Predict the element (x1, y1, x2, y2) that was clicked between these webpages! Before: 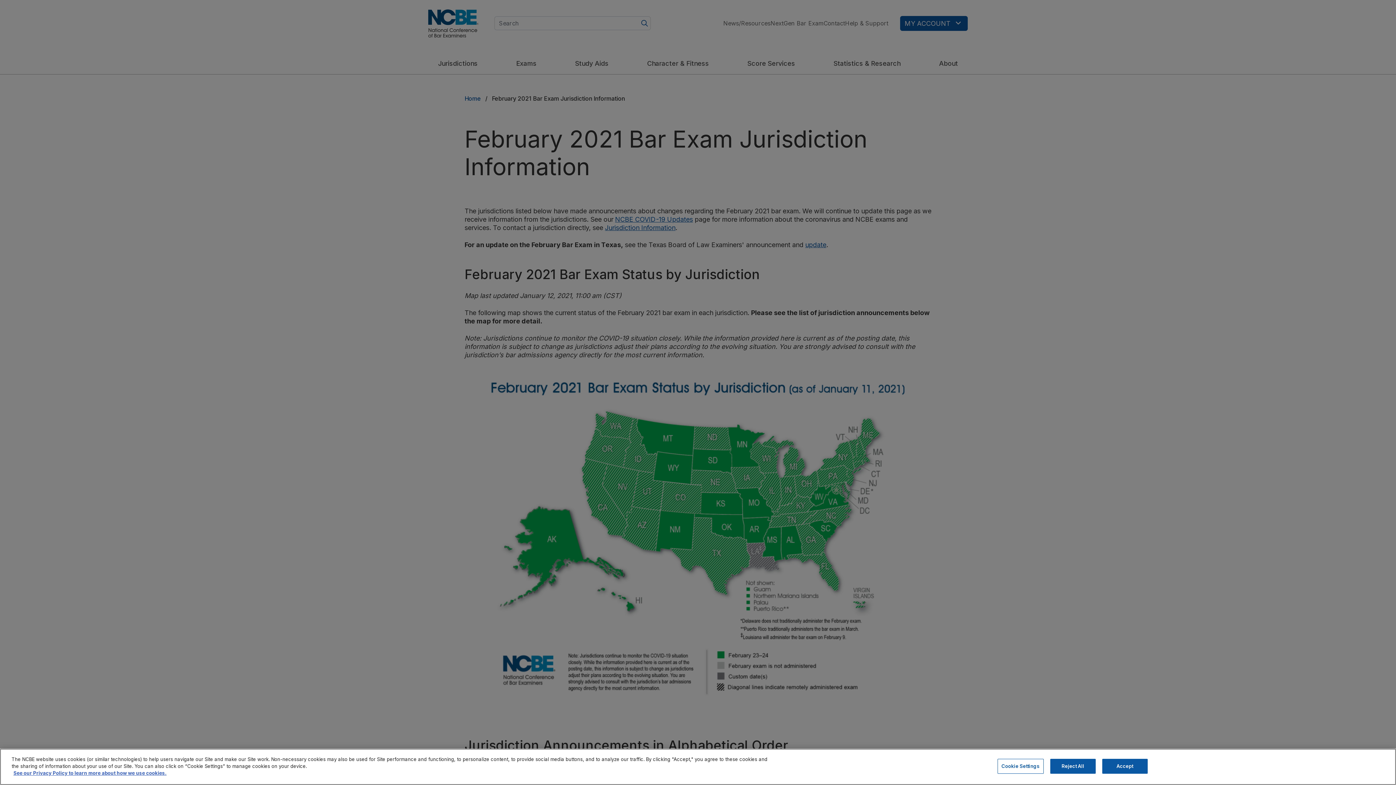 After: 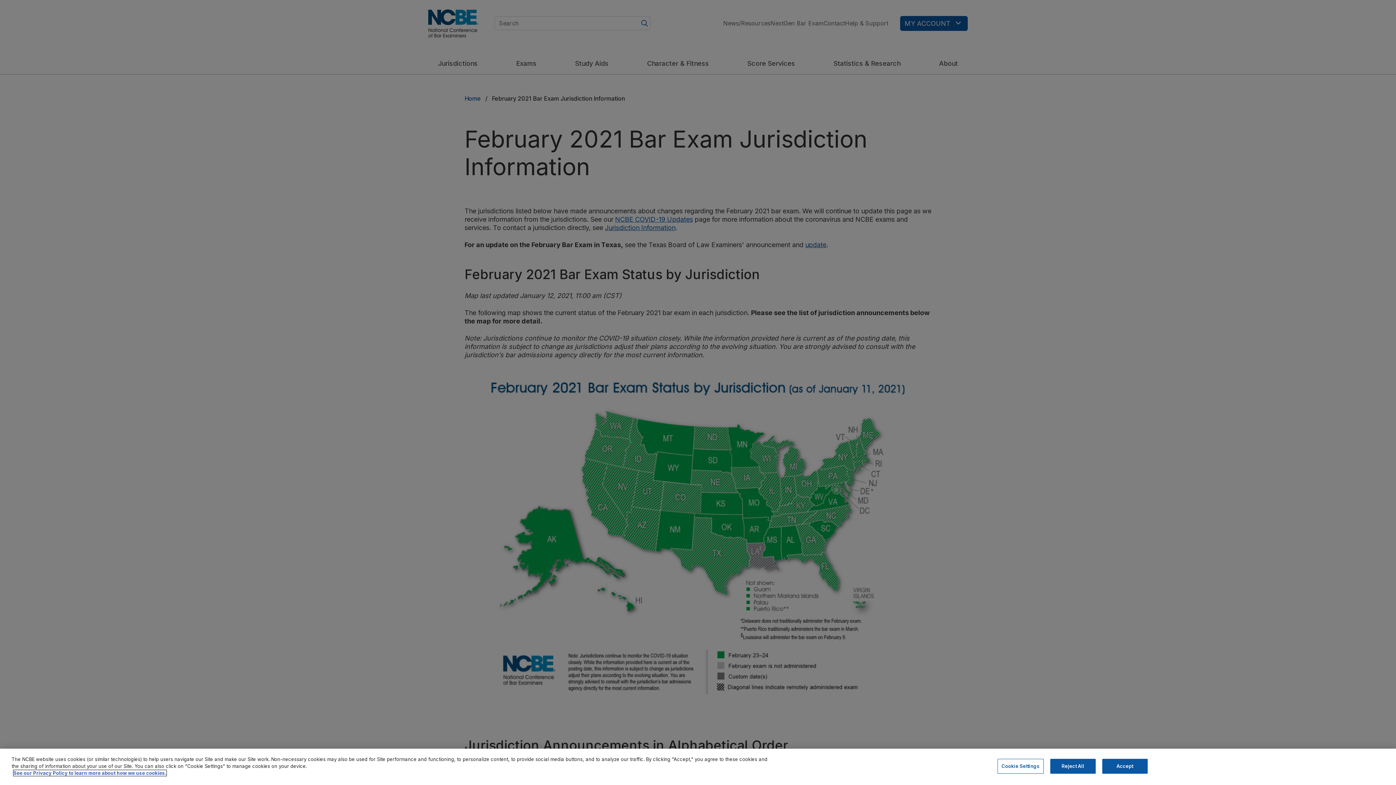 Action: bbox: (13, 770, 166, 776) label: See our Privacy Policy to learn more about how we use cookies.